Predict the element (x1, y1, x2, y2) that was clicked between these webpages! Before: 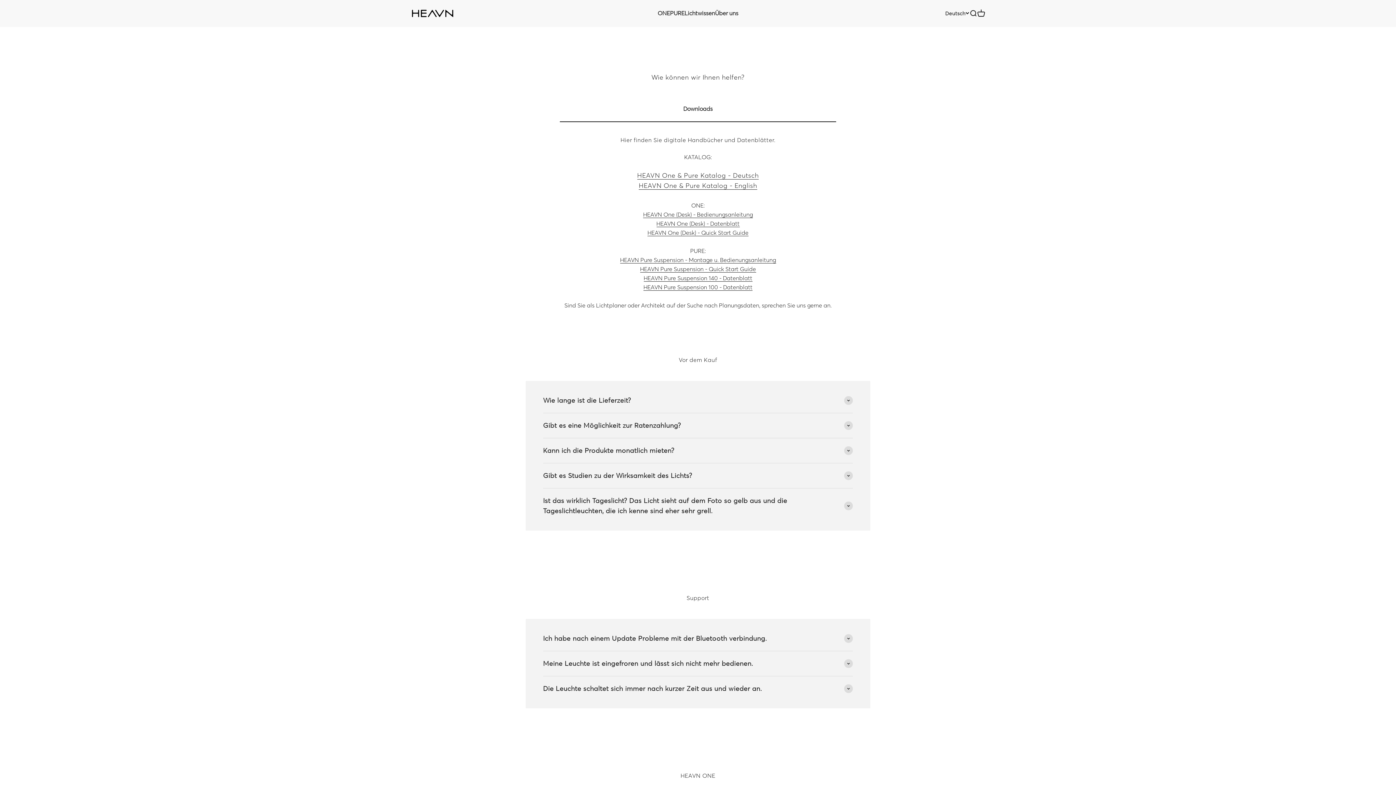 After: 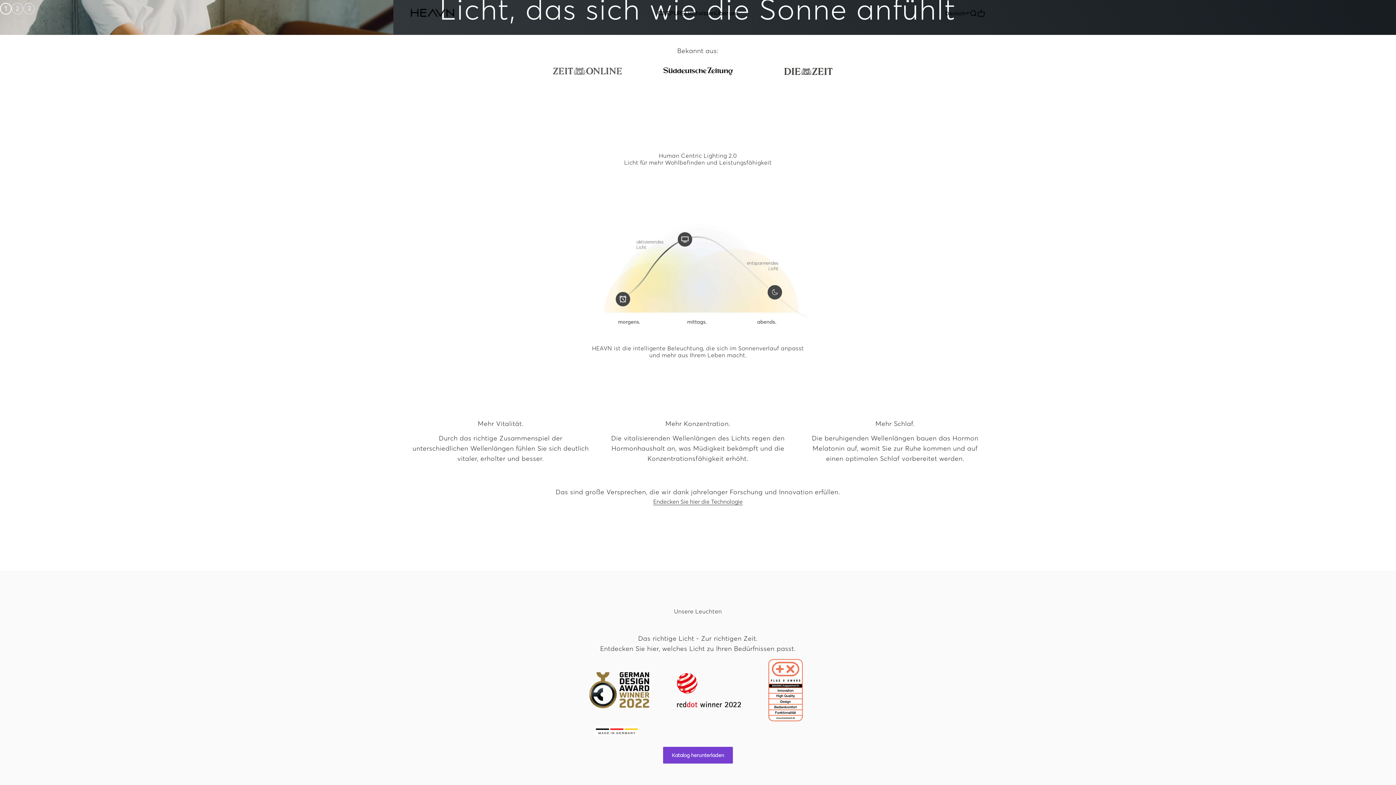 Action: bbox: (410, 8, 454, 18) label: HEAVN Lights